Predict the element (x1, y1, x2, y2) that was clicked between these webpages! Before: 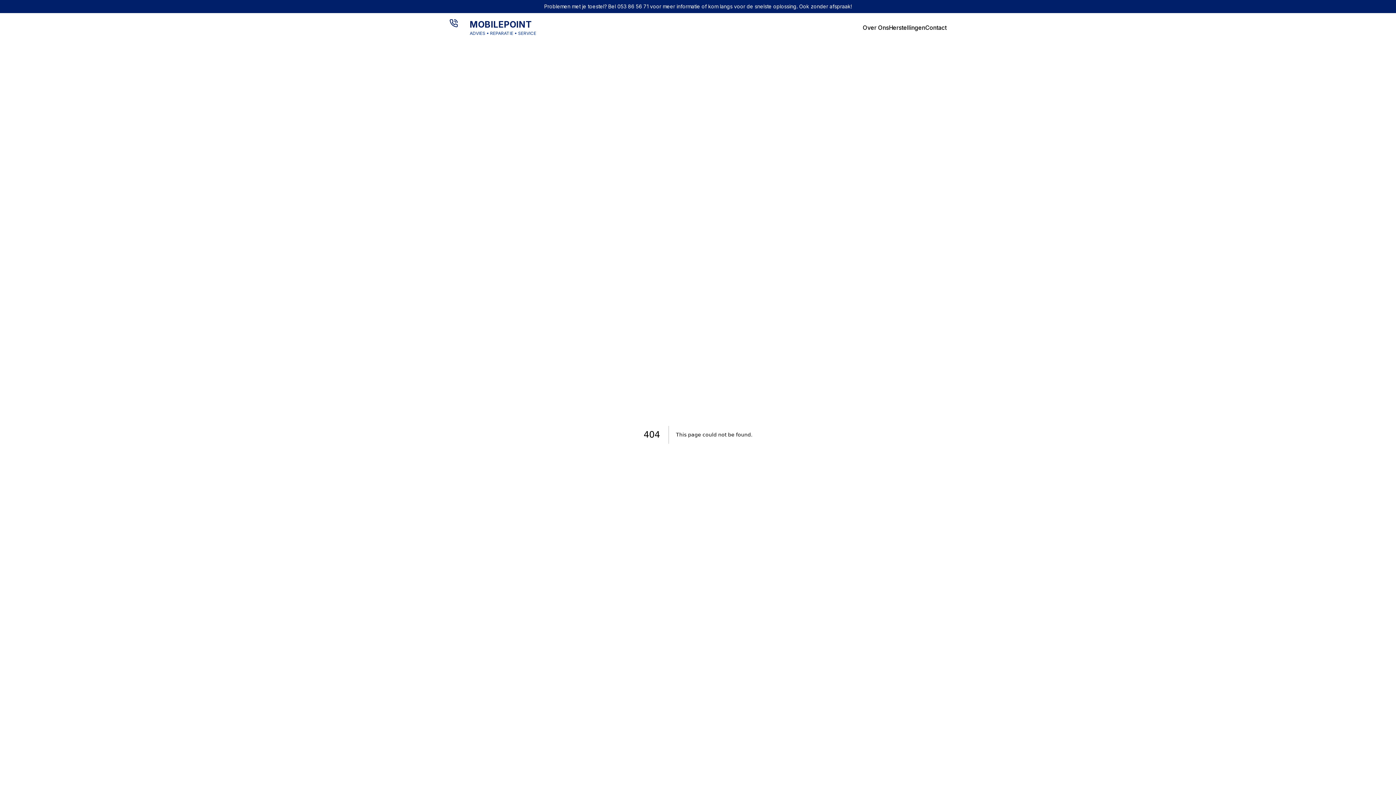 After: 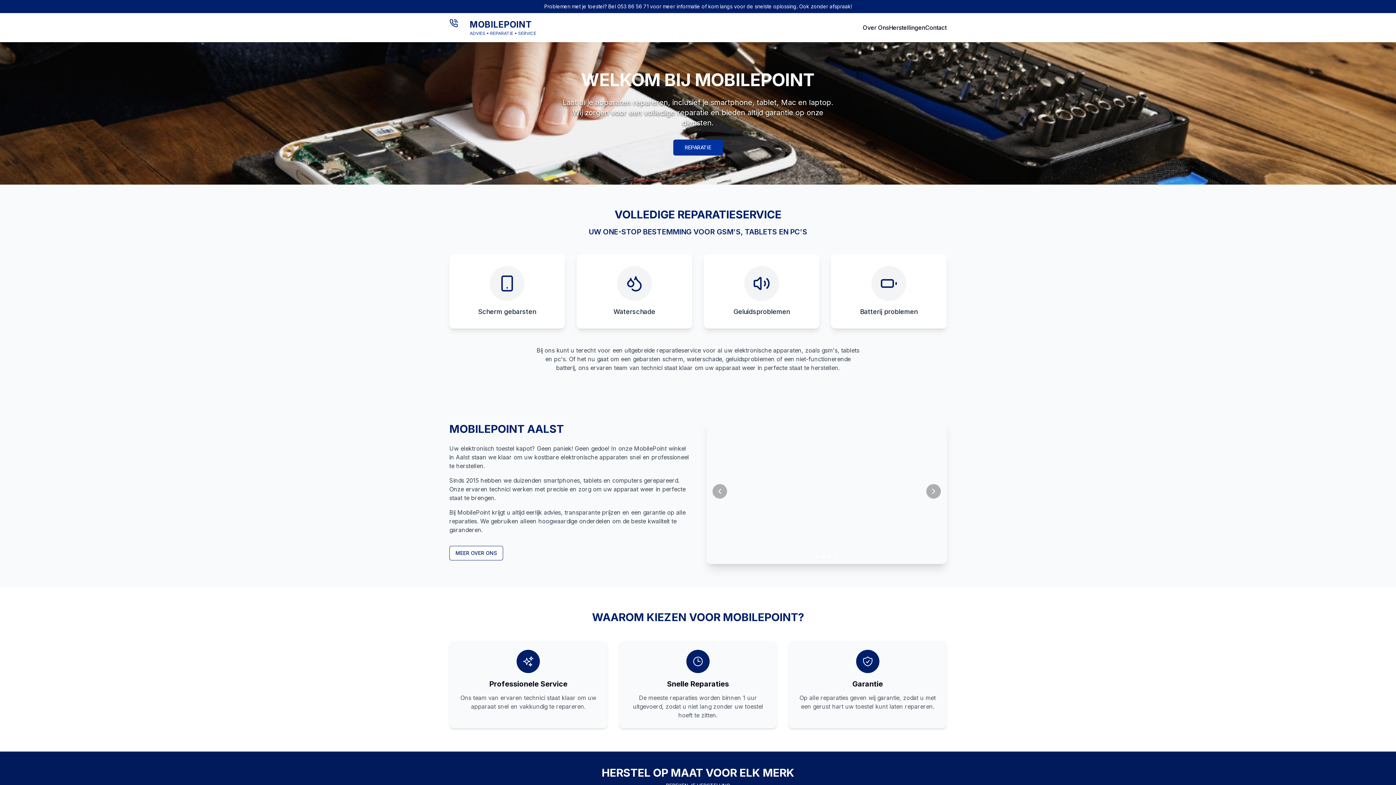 Action: label: MOBILEPOINT

ADVIES • REPARATIE • SERVICE bbox: (449, 18, 536, 36)